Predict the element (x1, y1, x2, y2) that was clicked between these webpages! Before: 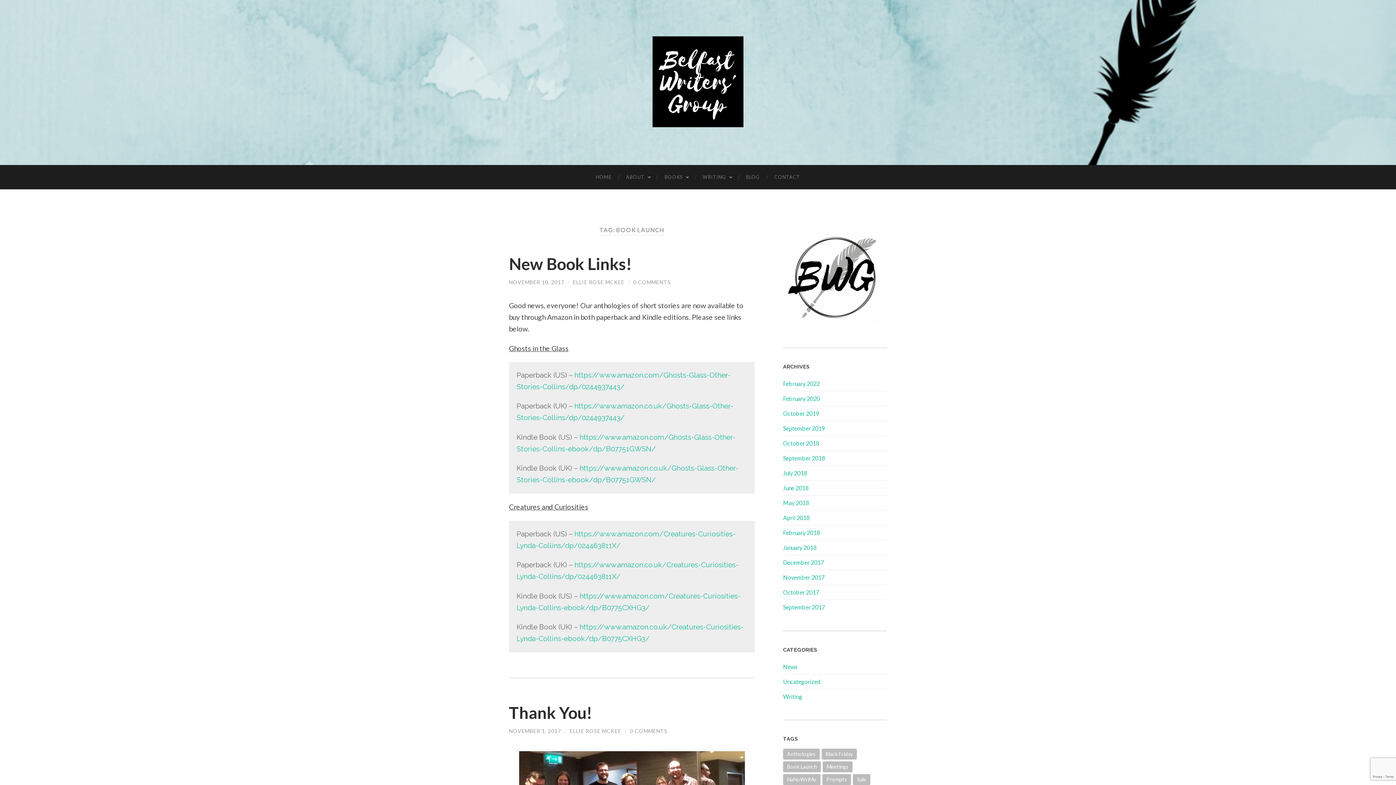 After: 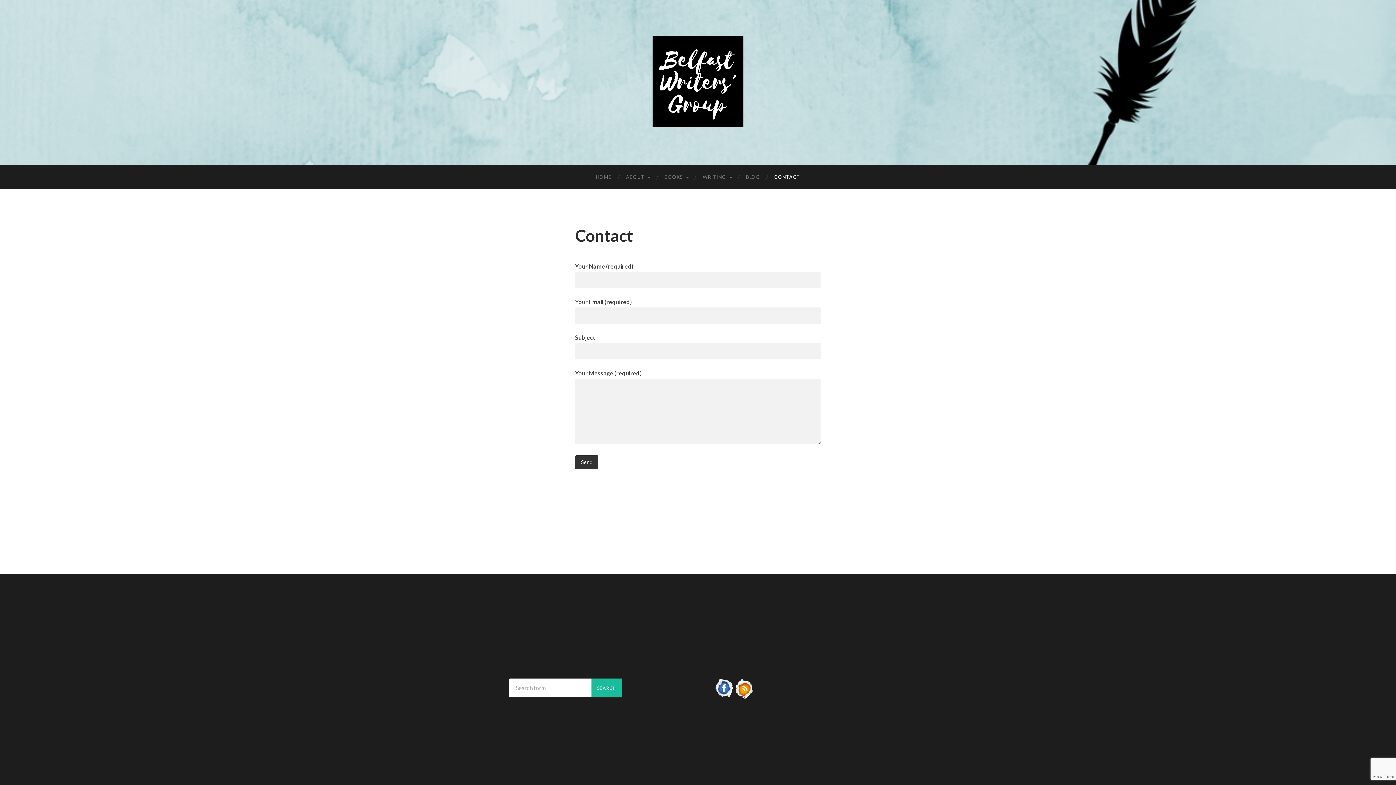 Action: label: CONTACT bbox: (767, 165, 807, 189)